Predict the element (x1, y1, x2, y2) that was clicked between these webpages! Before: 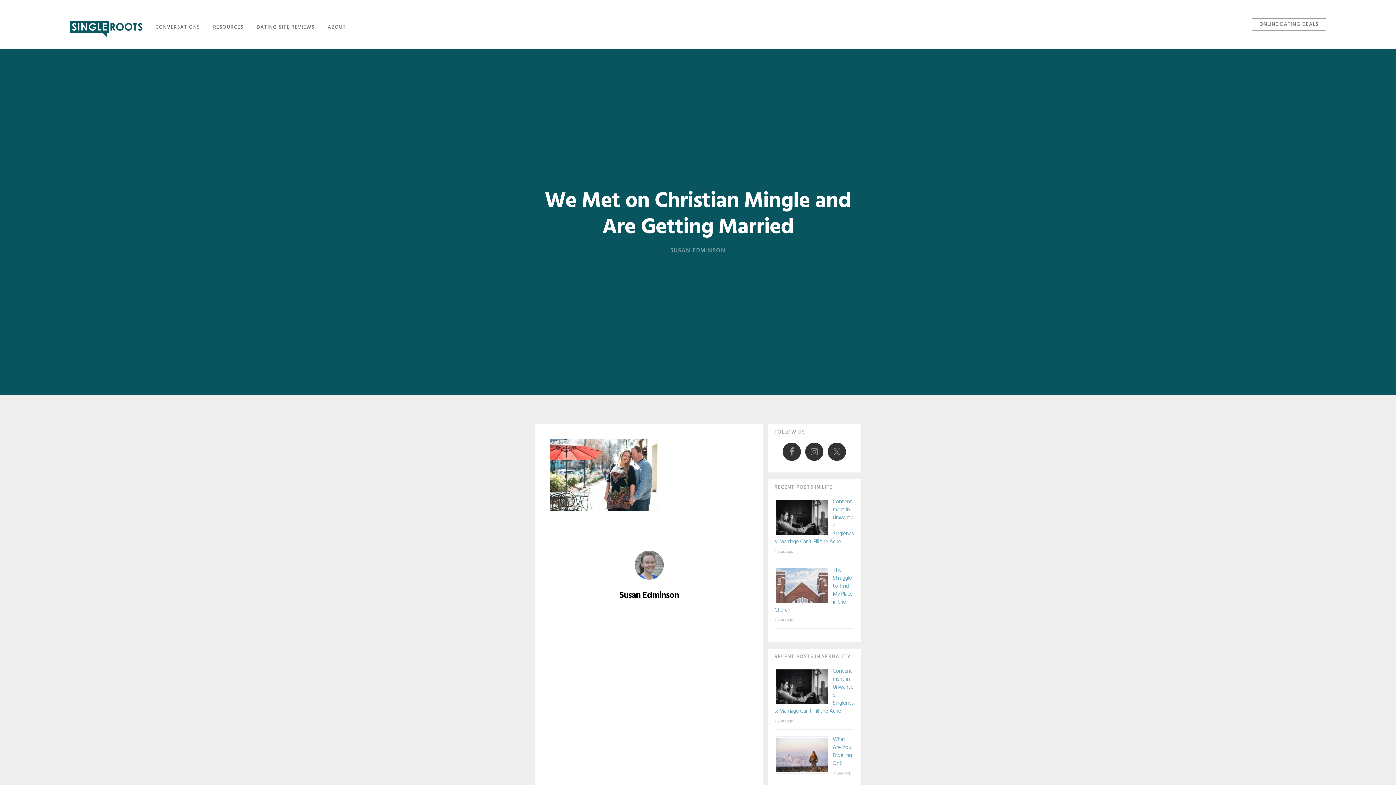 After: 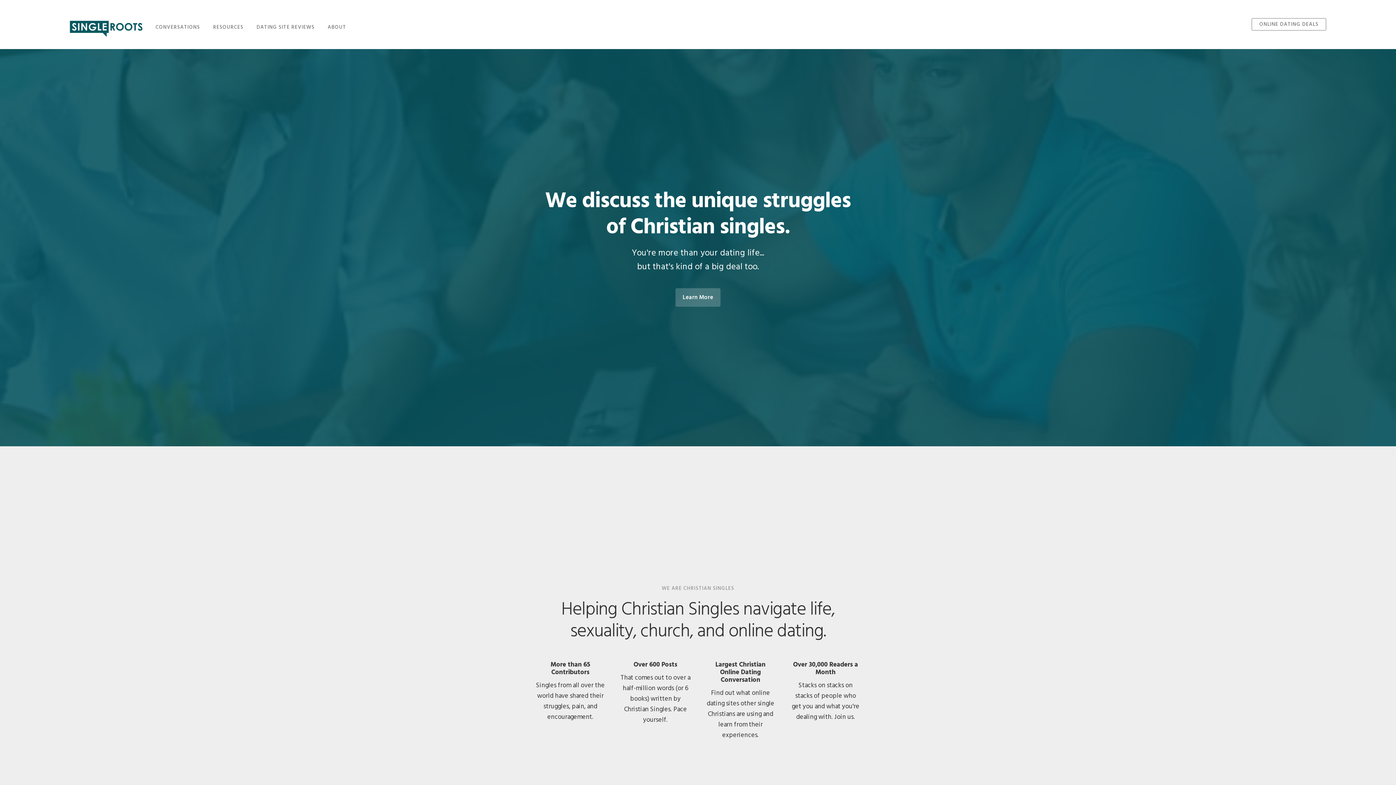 Action: label: SingleRoots bbox: (69, 12, 142, 40)